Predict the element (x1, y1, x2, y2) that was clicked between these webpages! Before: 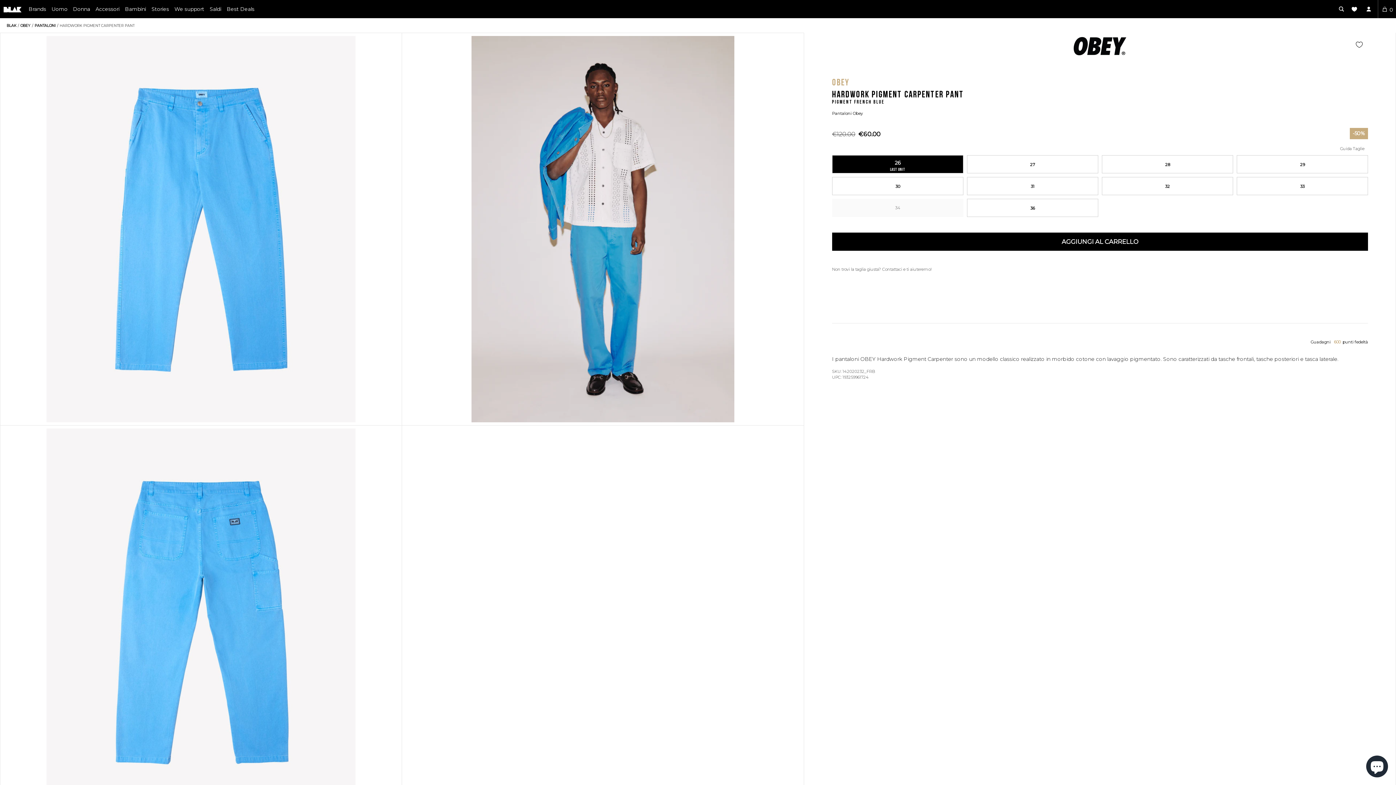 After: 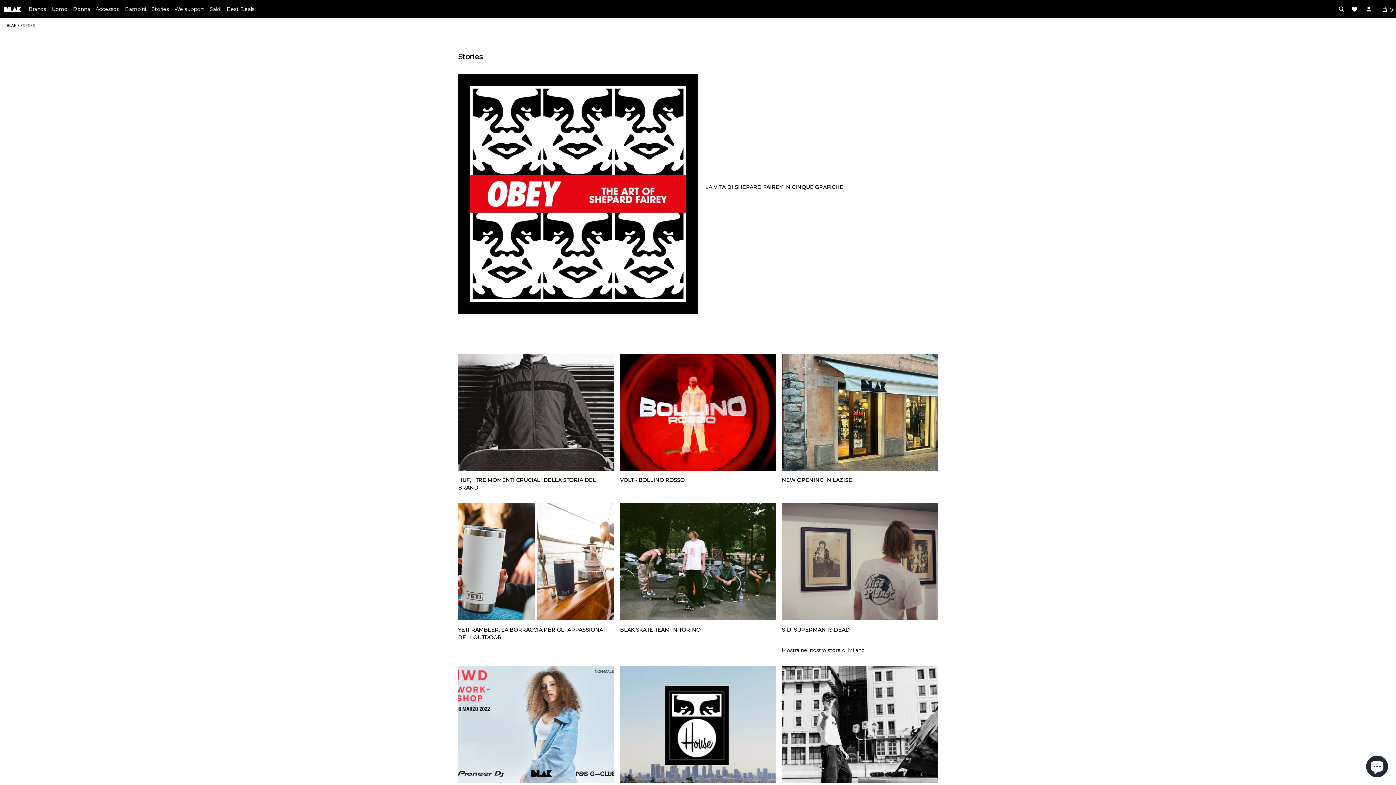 Action: bbox: (151, 0, 174, 18) label: Stories